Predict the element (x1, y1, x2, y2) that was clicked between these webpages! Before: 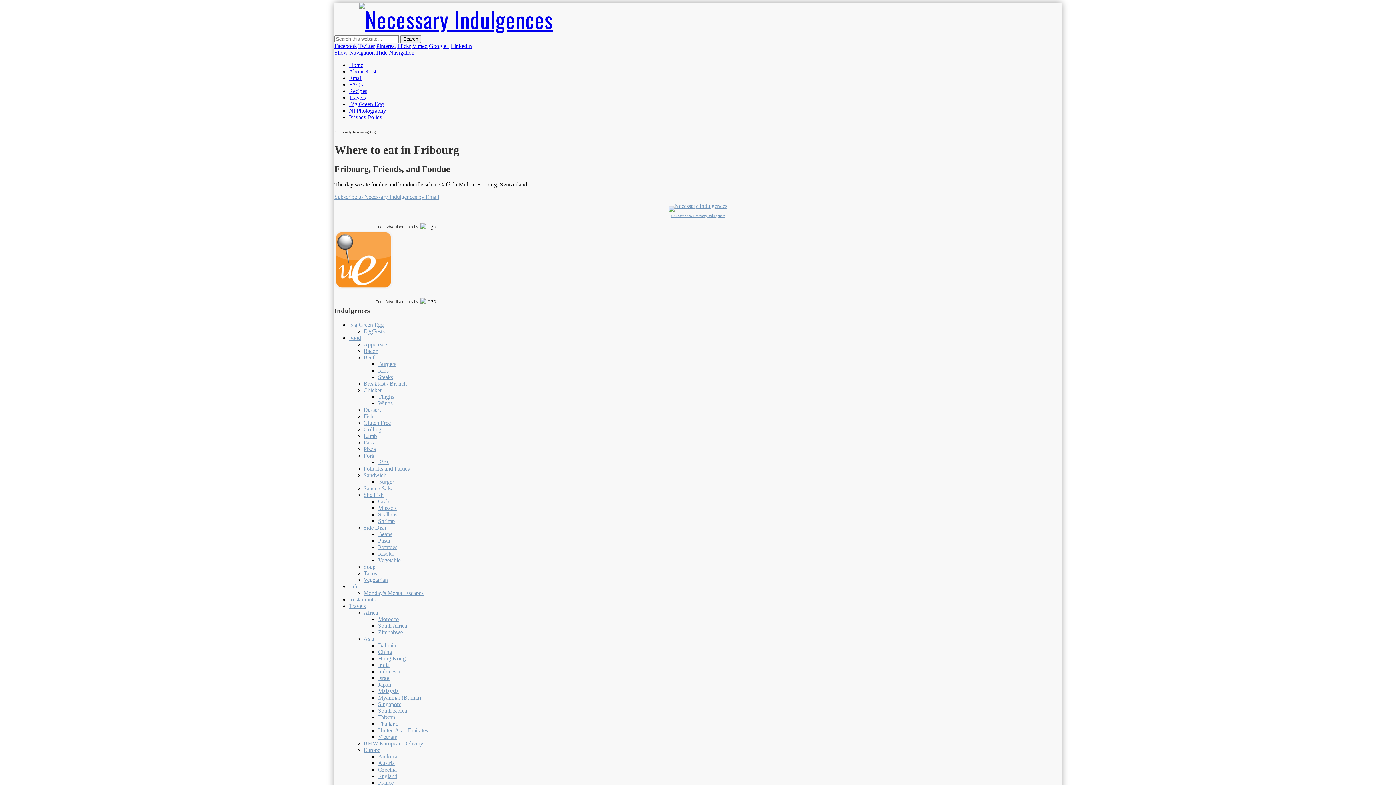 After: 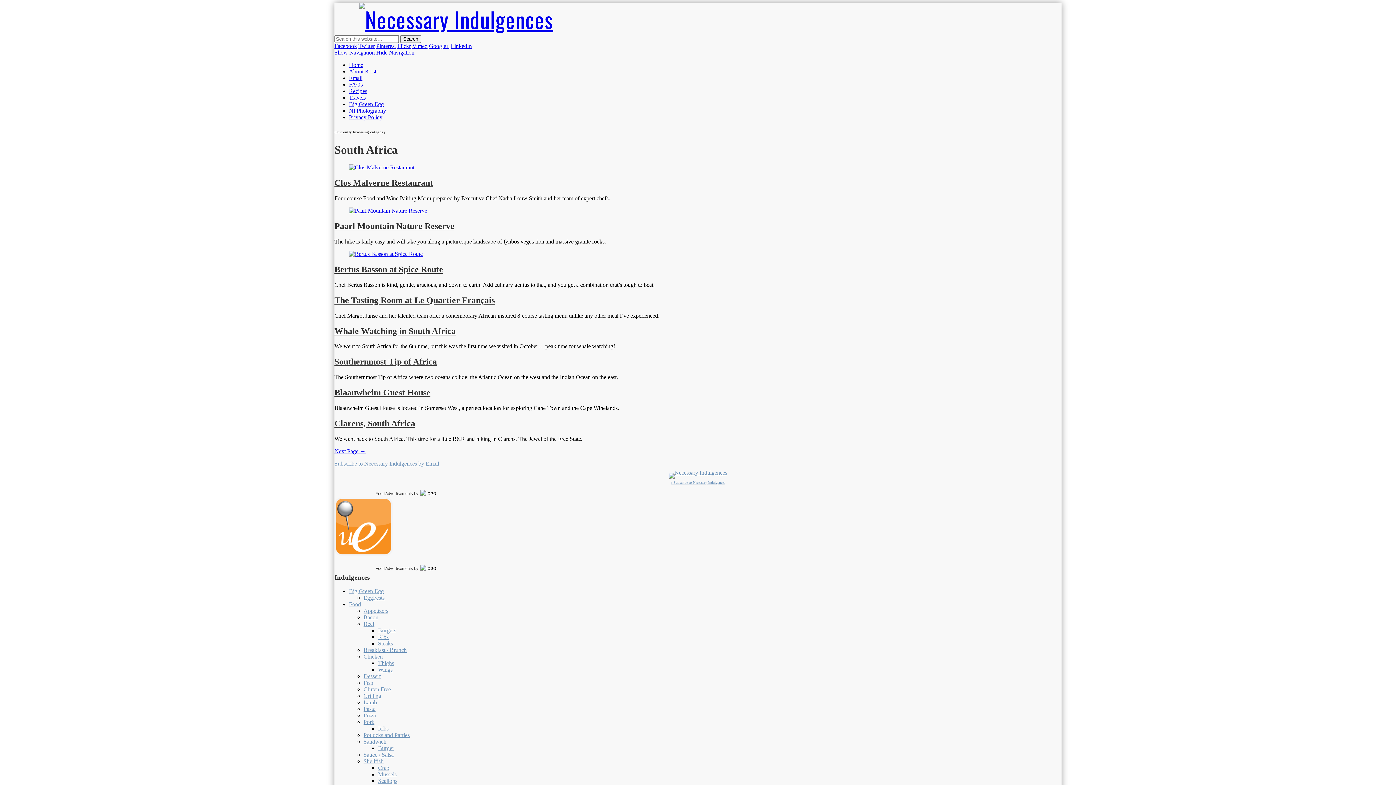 Action: bbox: (378, 622, 407, 628) label: South Africa